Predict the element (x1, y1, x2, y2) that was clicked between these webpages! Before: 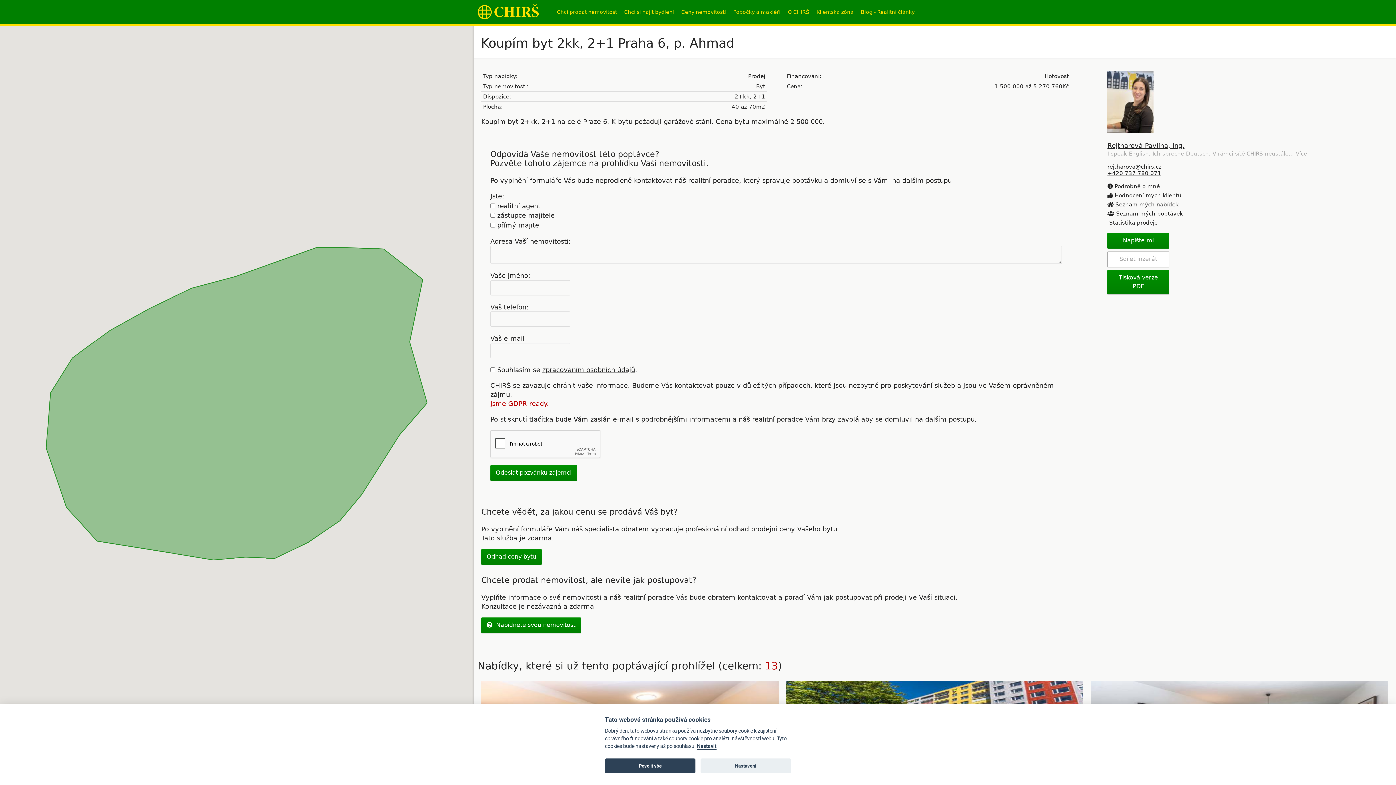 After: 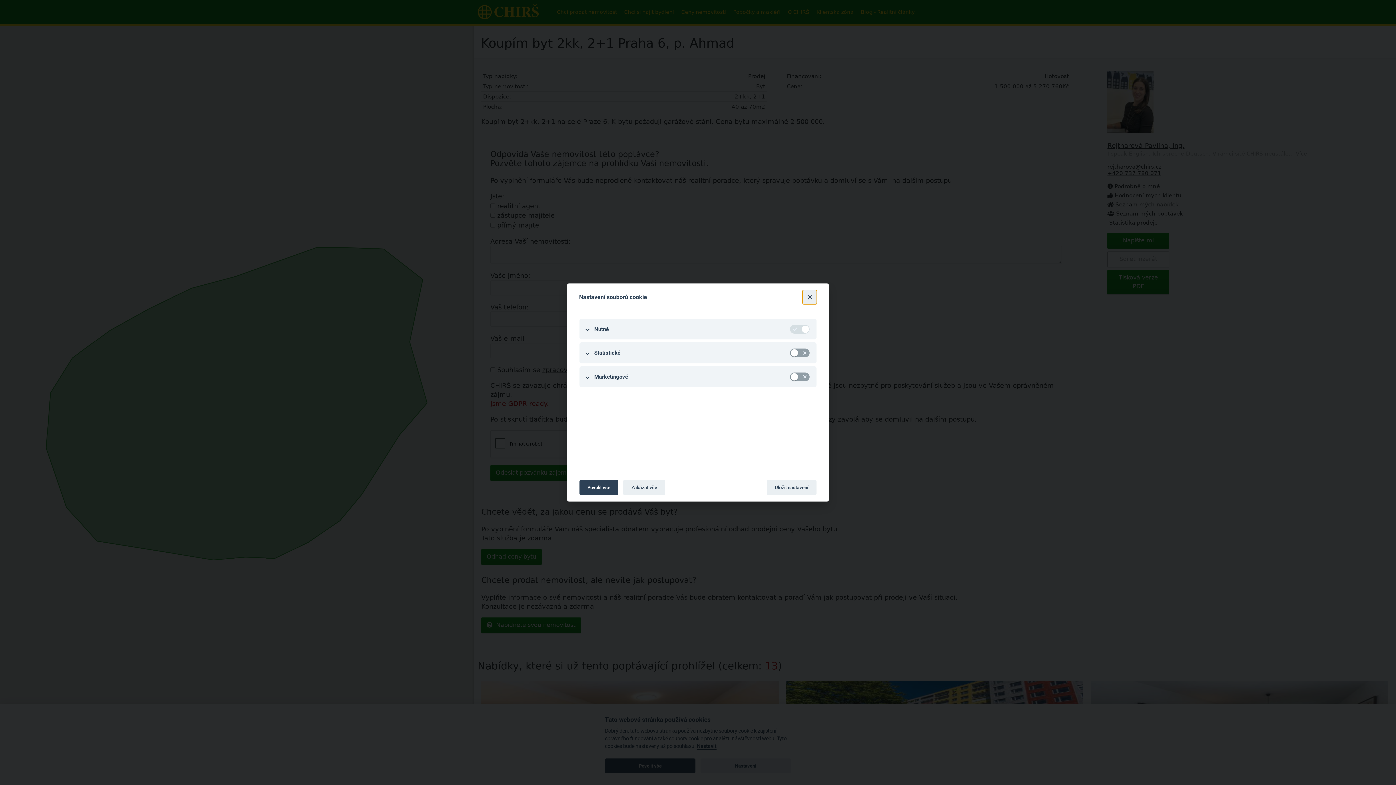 Action: bbox: (697, 743, 716, 750) label: Nastavit